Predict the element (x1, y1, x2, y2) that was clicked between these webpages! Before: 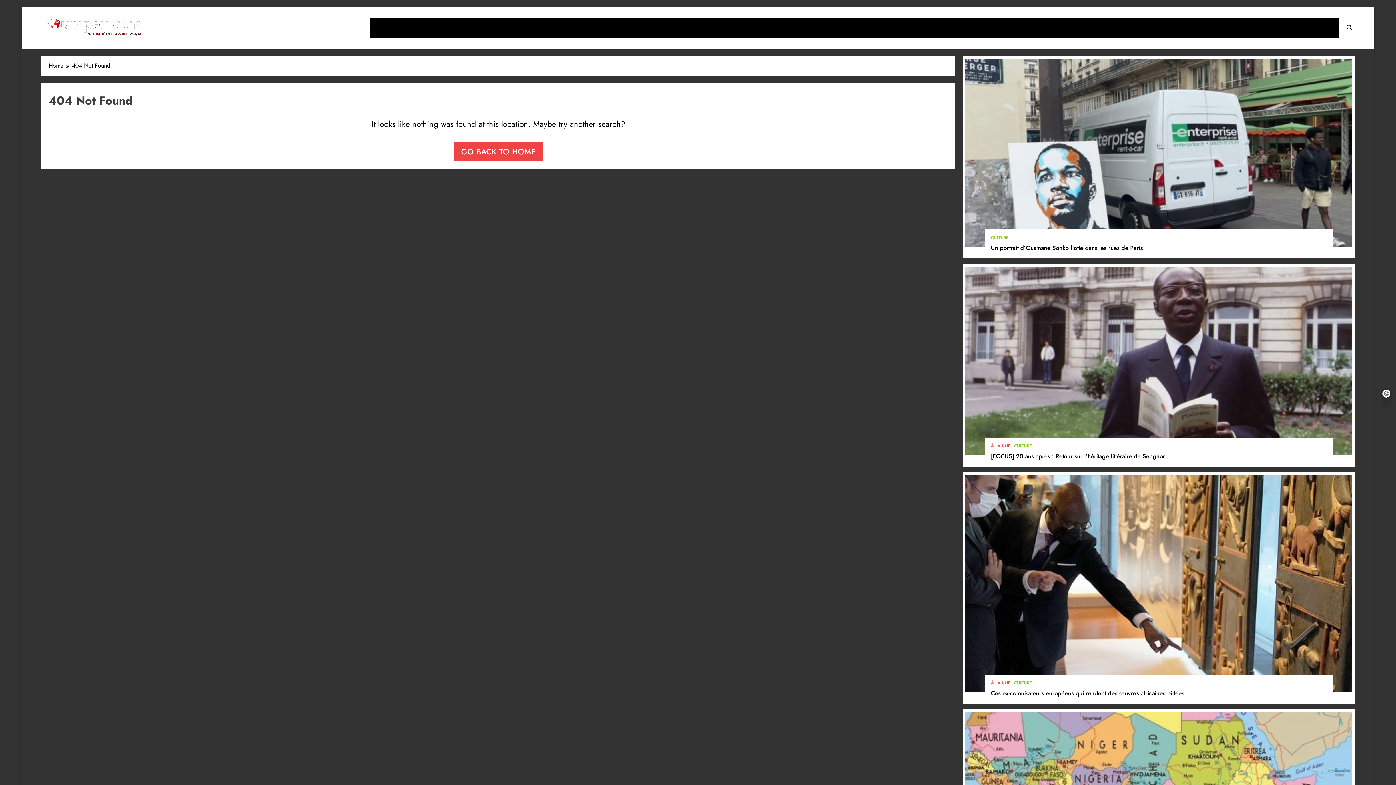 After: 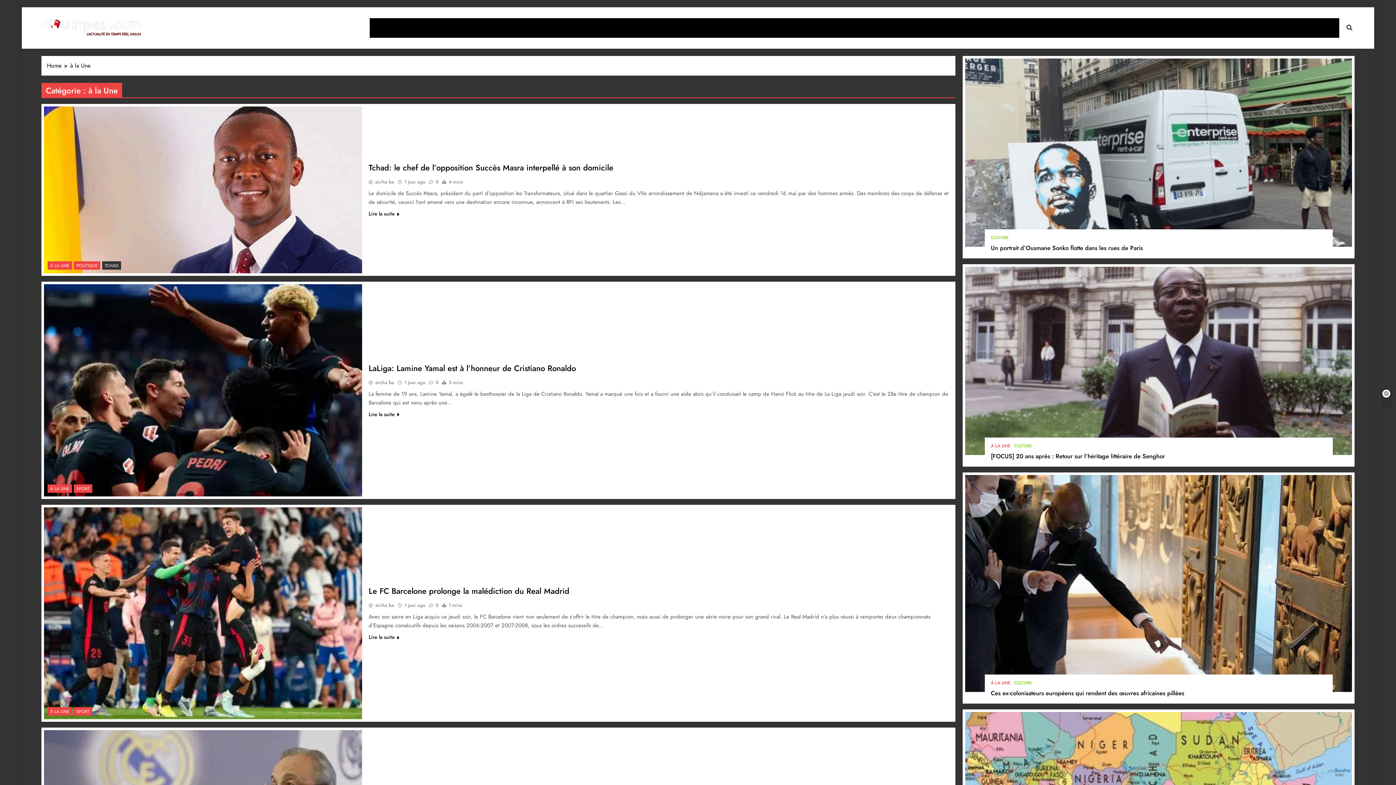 Action: label: À LA UNE bbox: (991, 680, 1010, 686)